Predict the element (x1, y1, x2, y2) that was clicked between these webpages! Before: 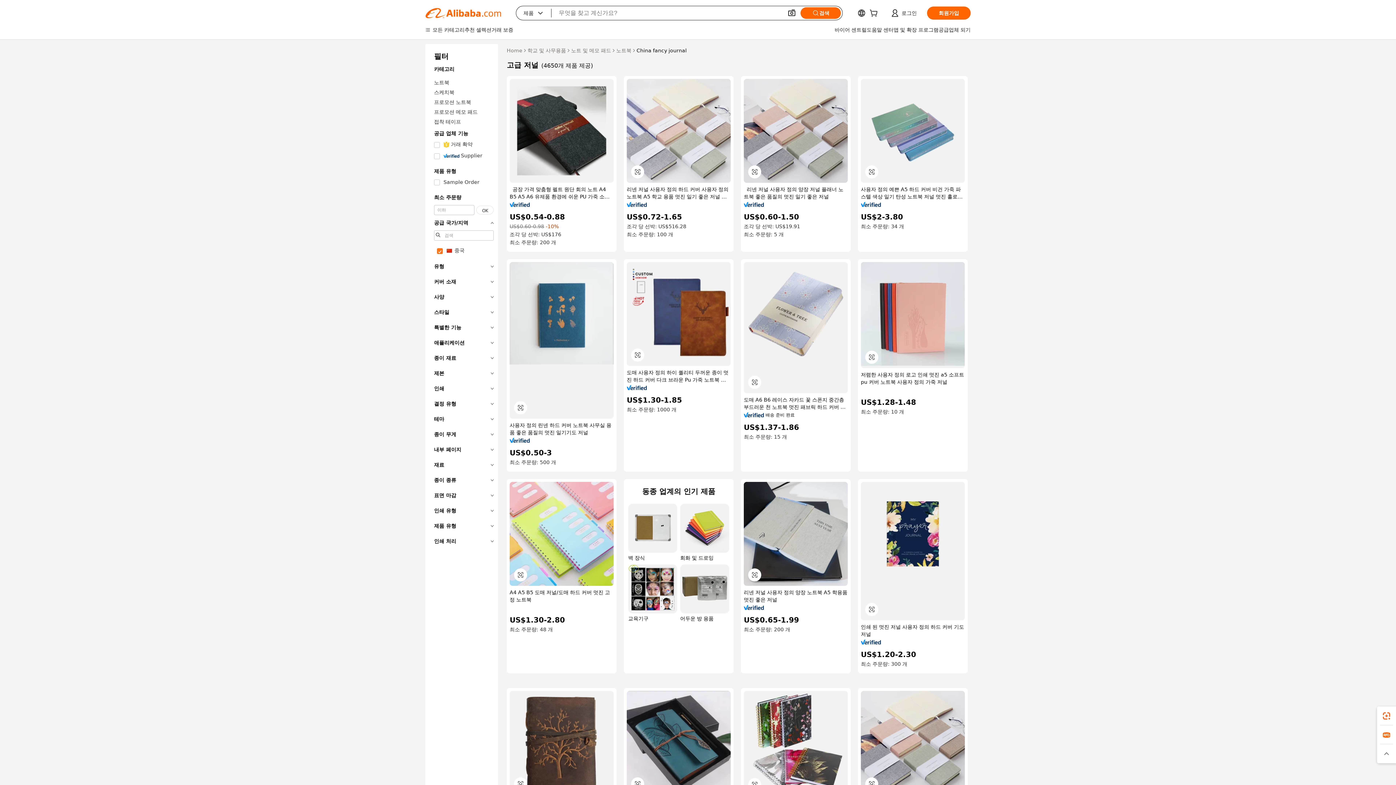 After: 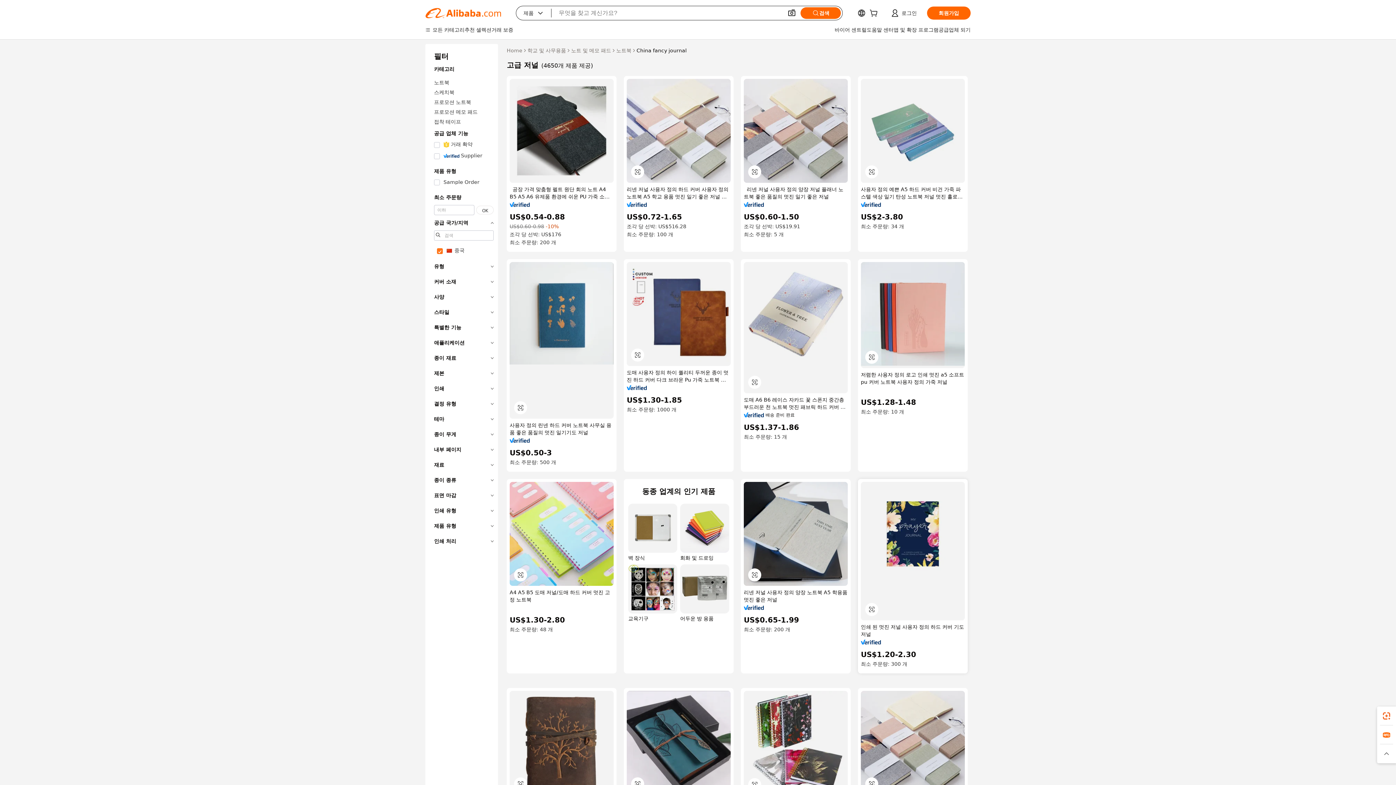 Action: bbox: (861, 640, 881, 645)